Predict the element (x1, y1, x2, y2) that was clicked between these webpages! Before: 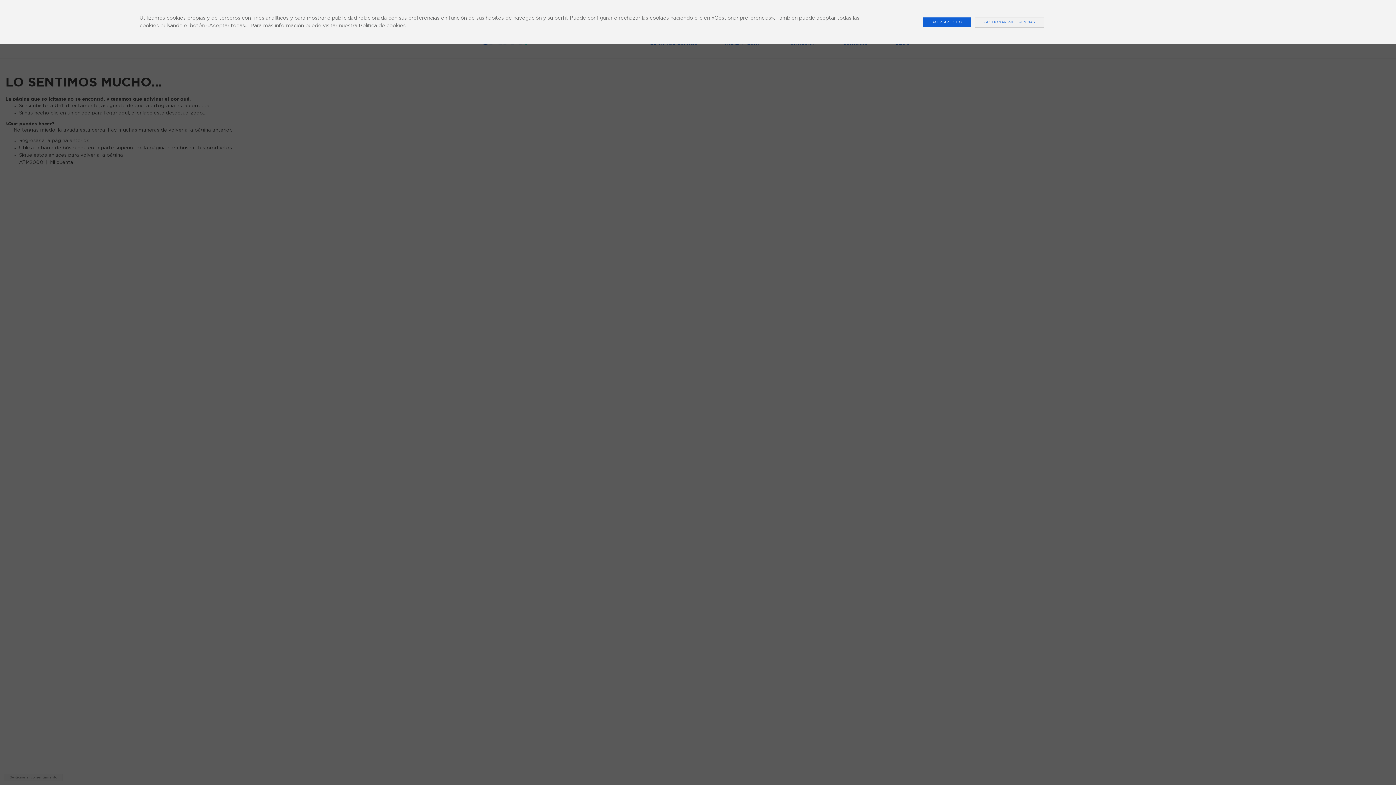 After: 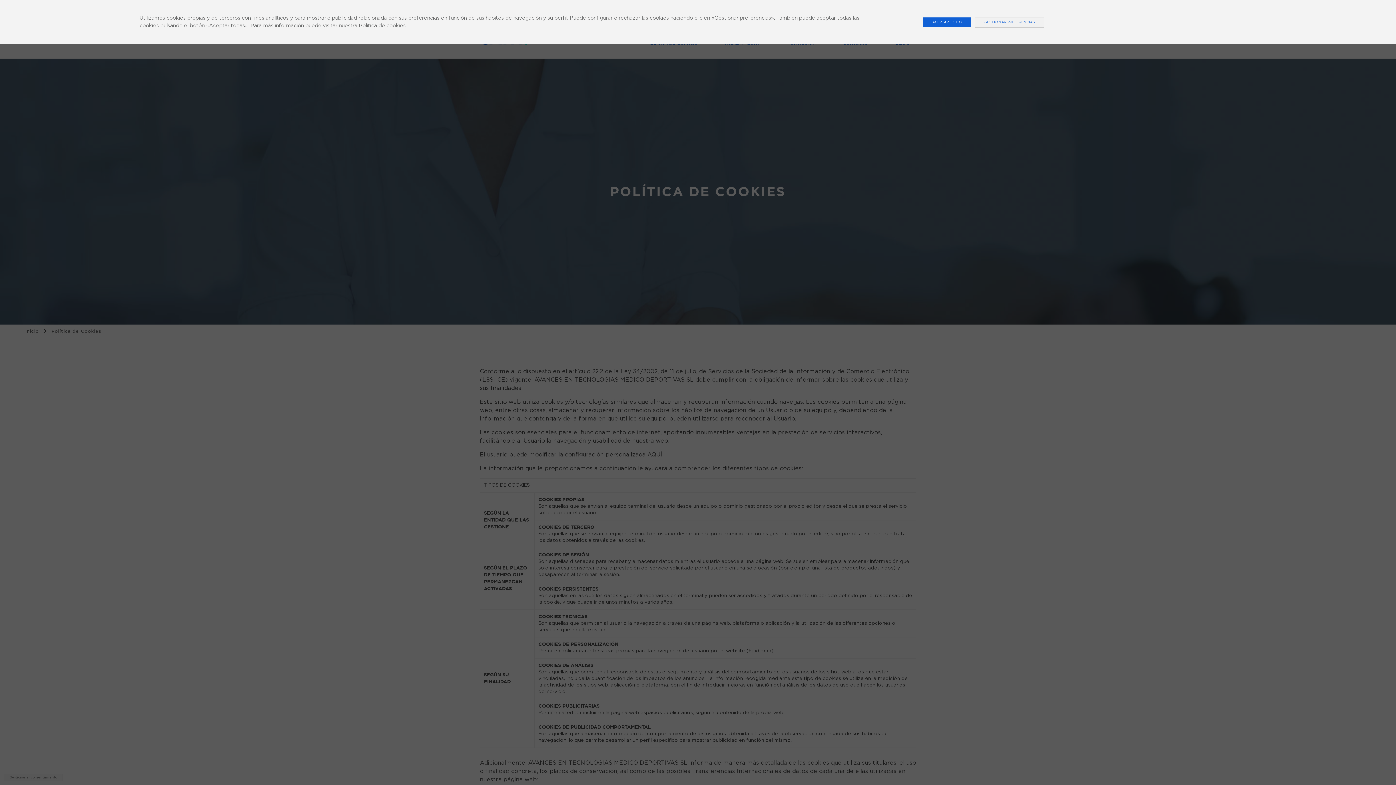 Action: label: Política de cookies bbox: (358, 23, 405, 28)